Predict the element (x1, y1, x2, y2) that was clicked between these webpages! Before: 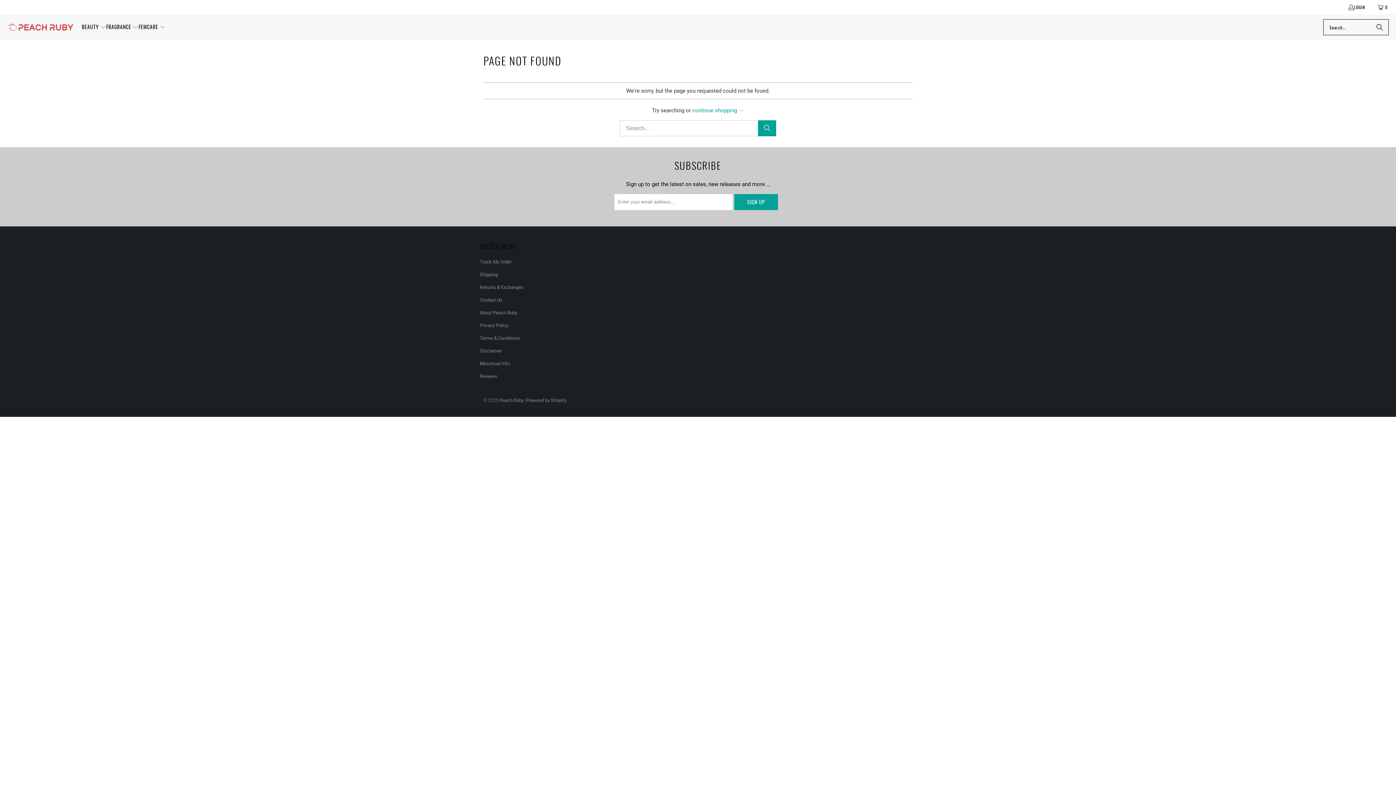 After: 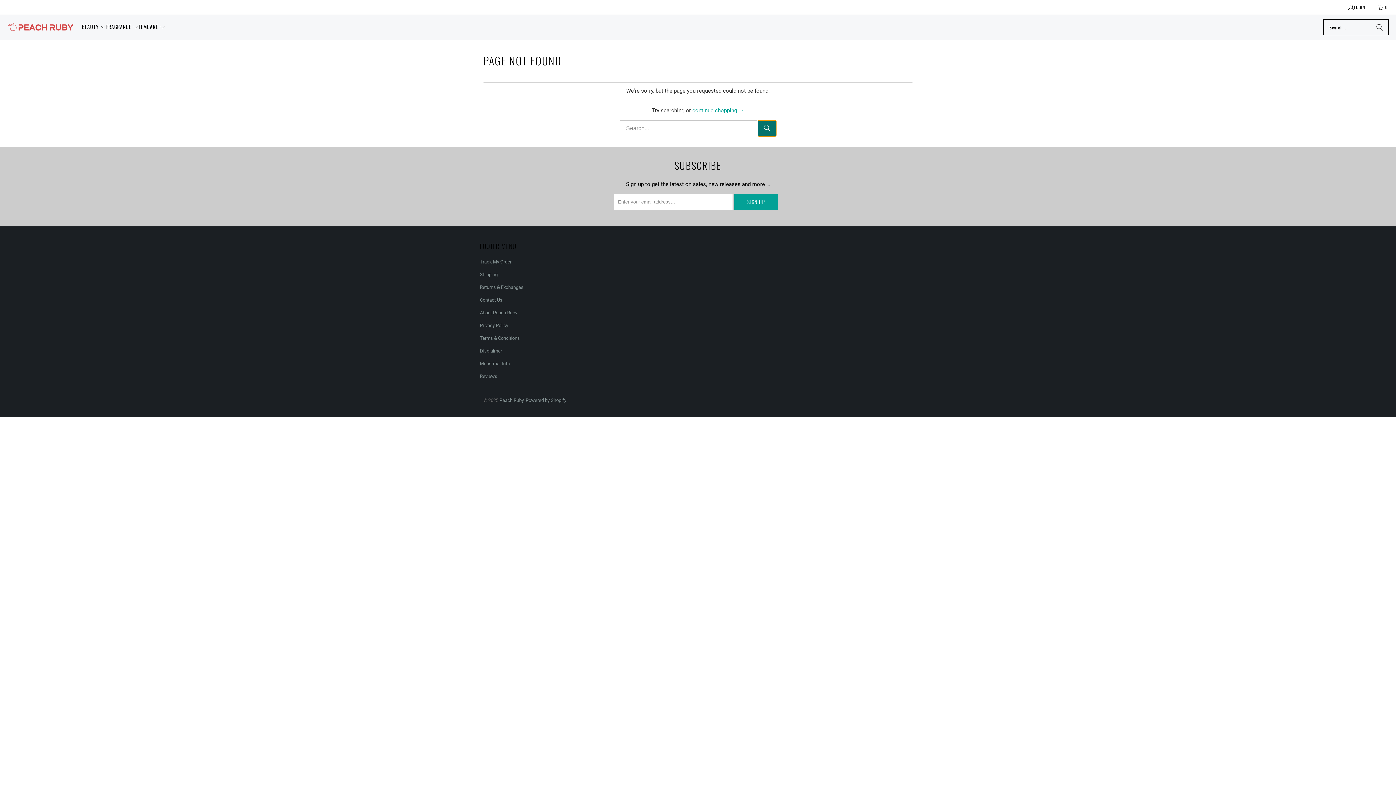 Action: label: Search bbox: (758, 120, 776, 136)